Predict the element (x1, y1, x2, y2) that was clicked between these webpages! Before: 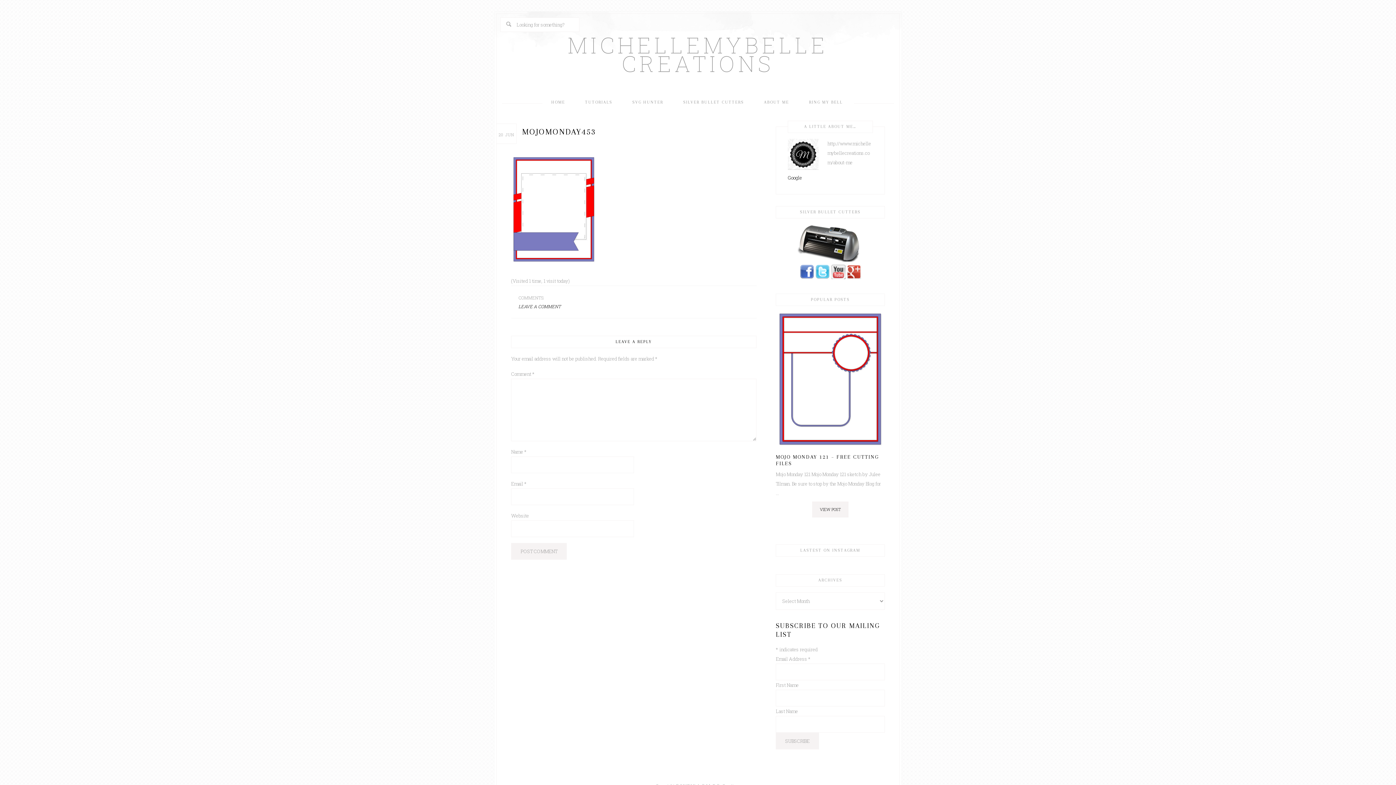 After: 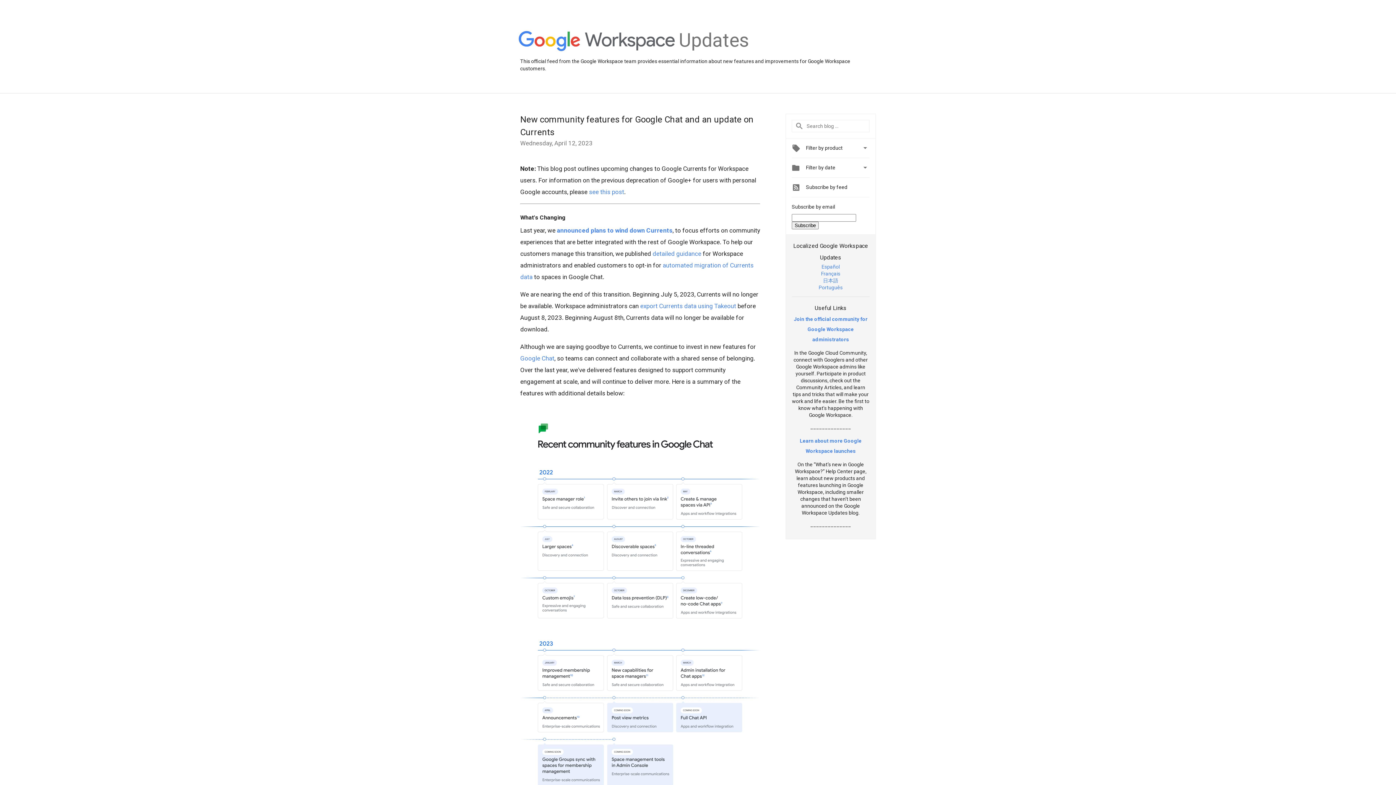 Action: bbox: (846, 274, 861, 280)